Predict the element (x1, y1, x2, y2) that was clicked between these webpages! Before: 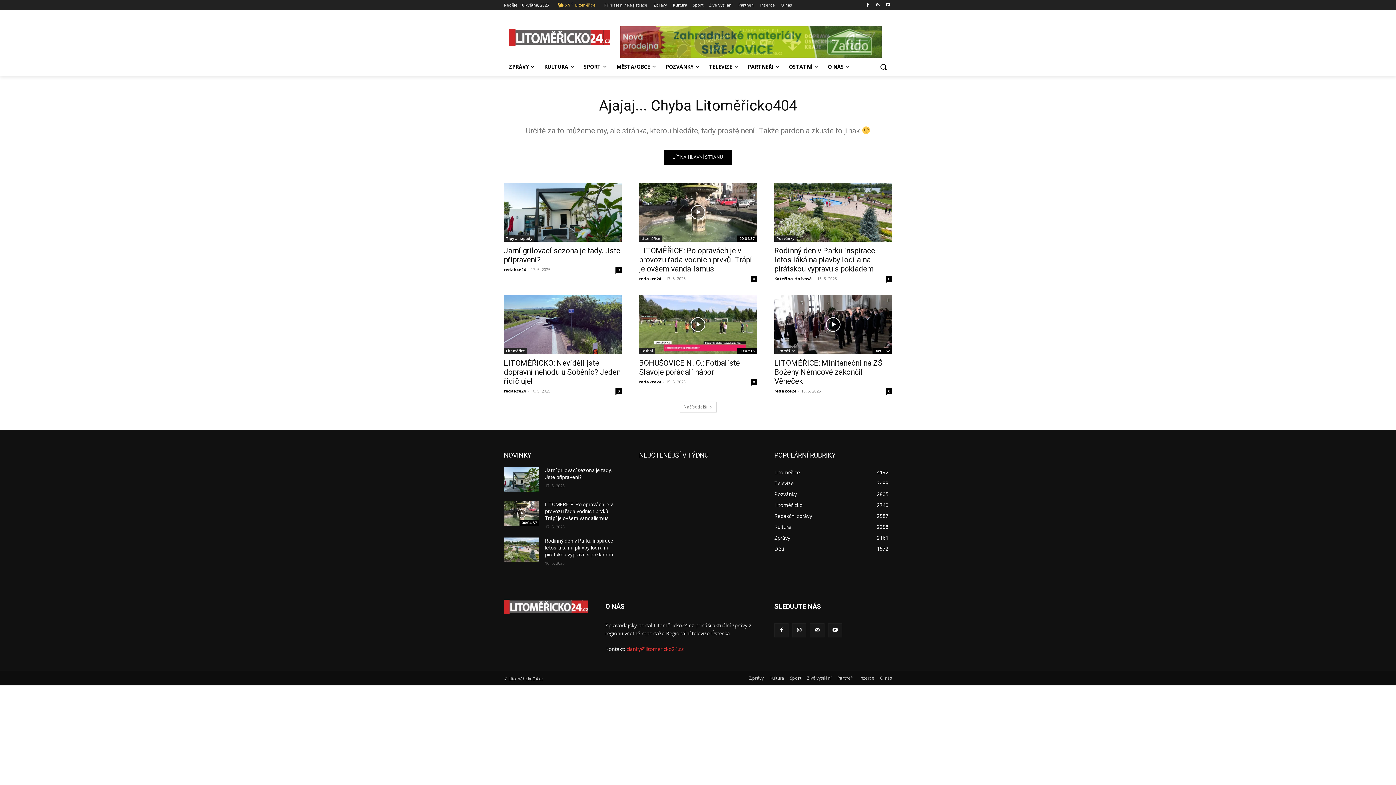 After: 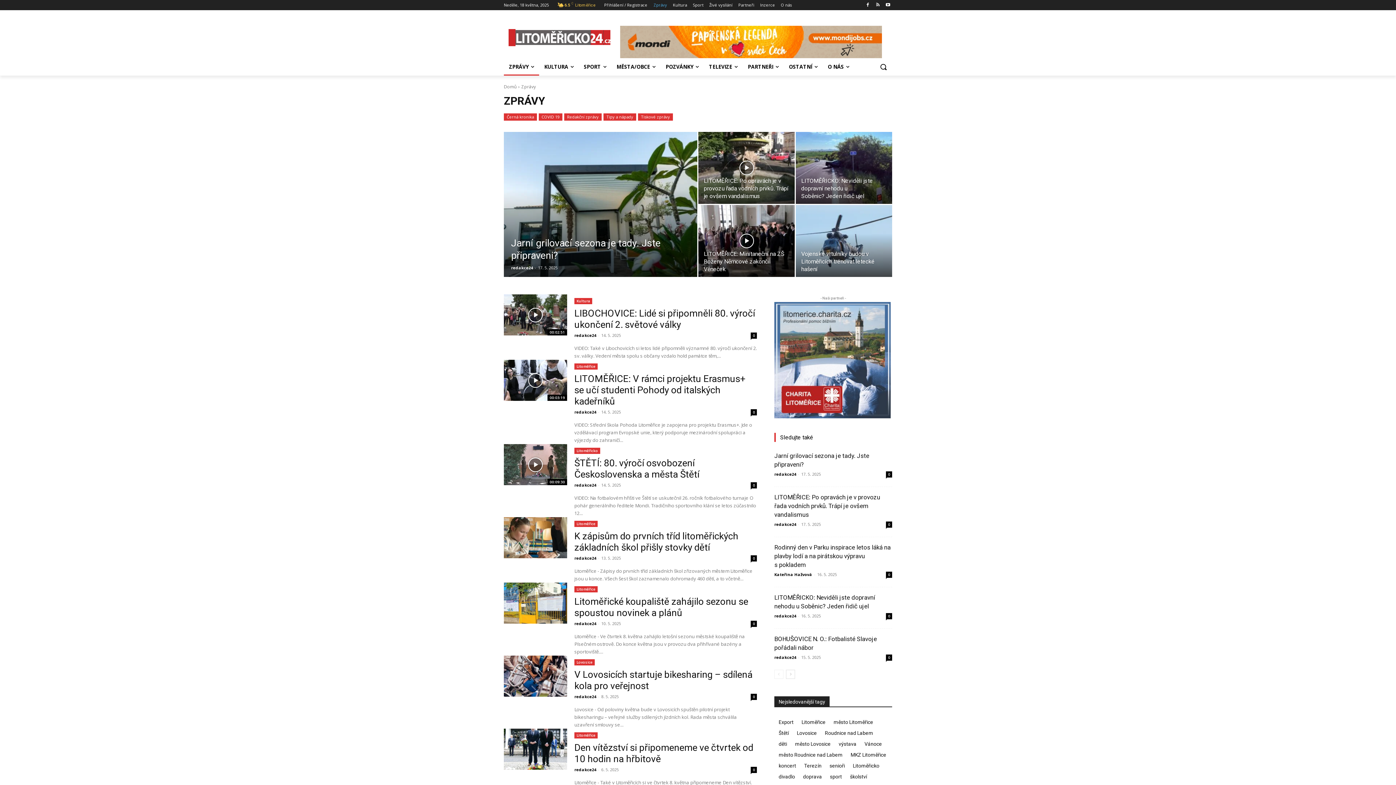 Action: label: ZPRÁVY bbox: (504, 58, 539, 75)